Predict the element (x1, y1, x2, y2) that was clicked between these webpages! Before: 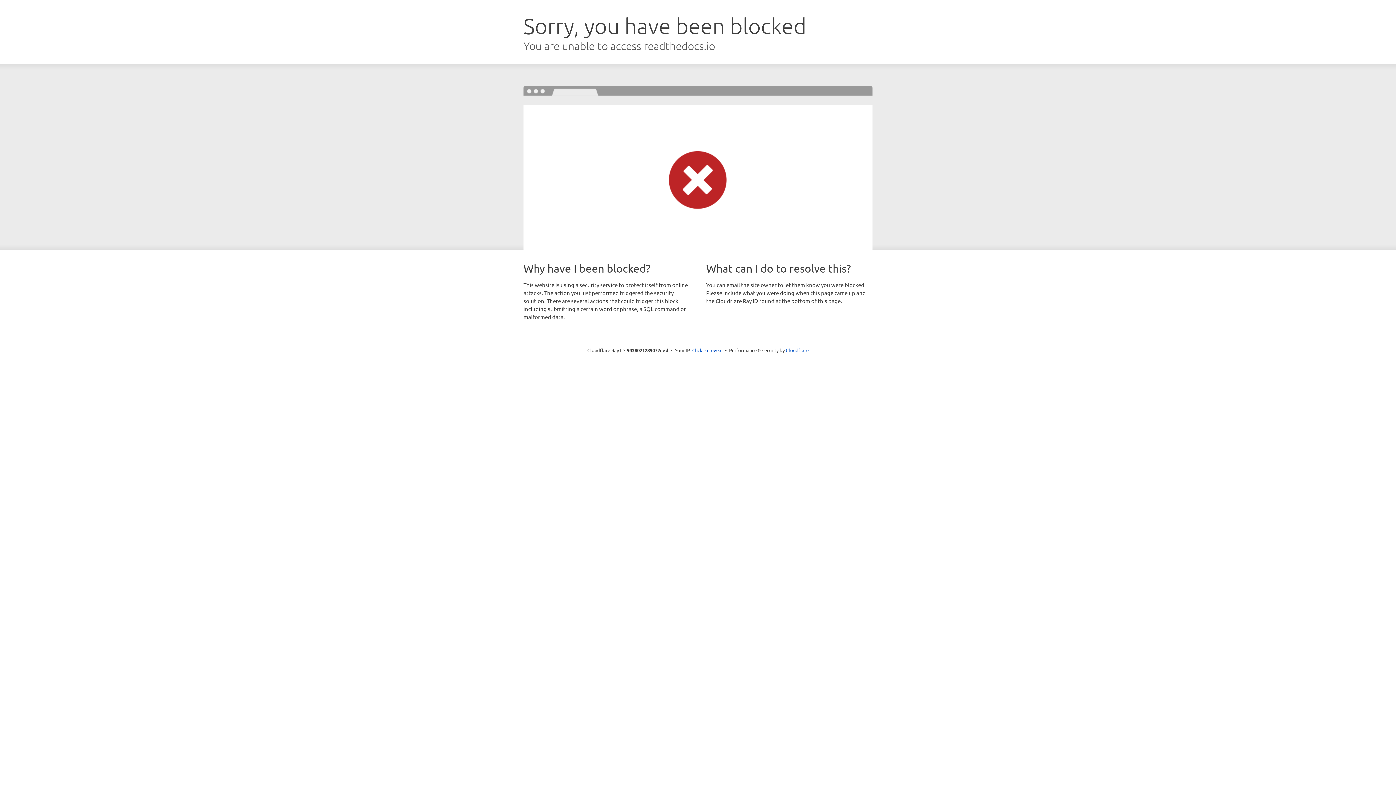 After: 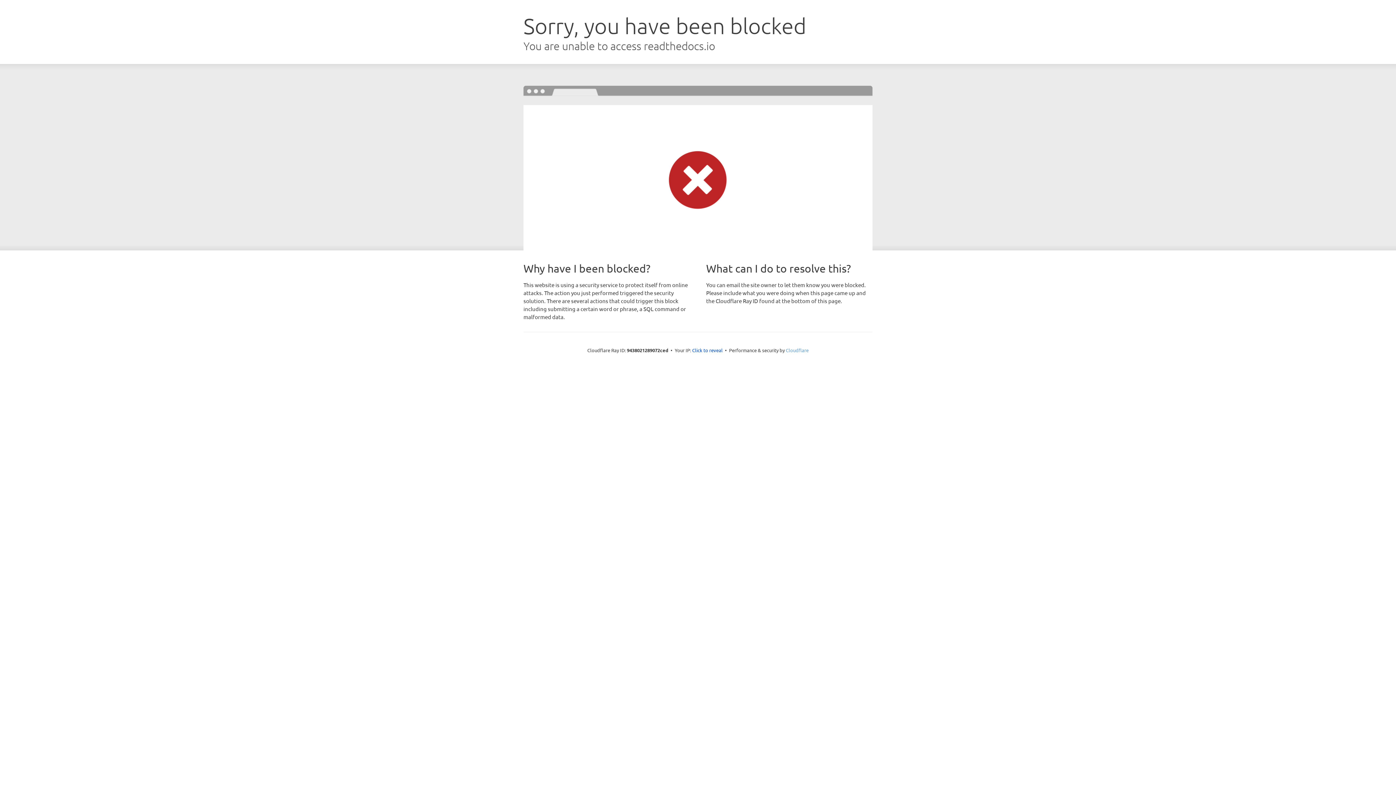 Action: label: Cloudflare bbox: (786, 347, 808, 353)